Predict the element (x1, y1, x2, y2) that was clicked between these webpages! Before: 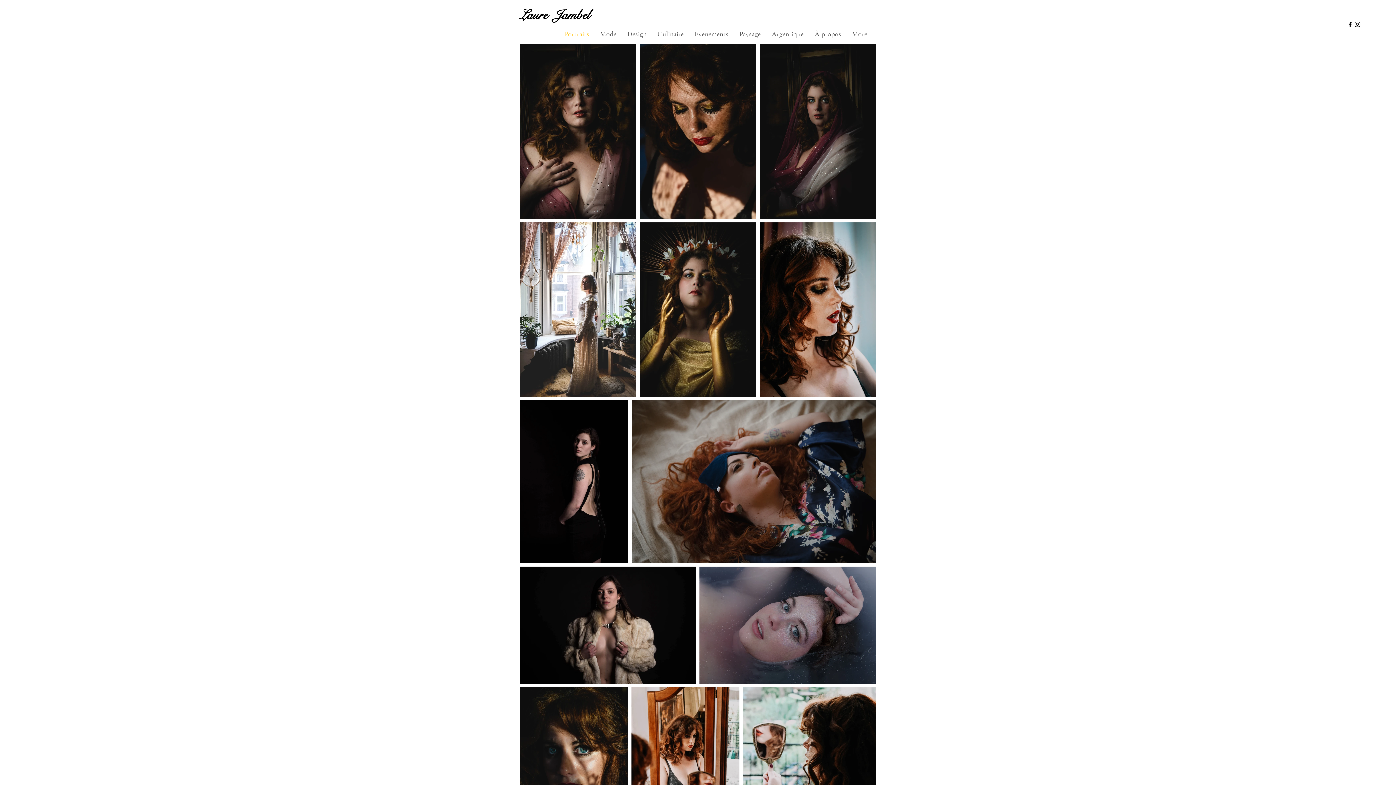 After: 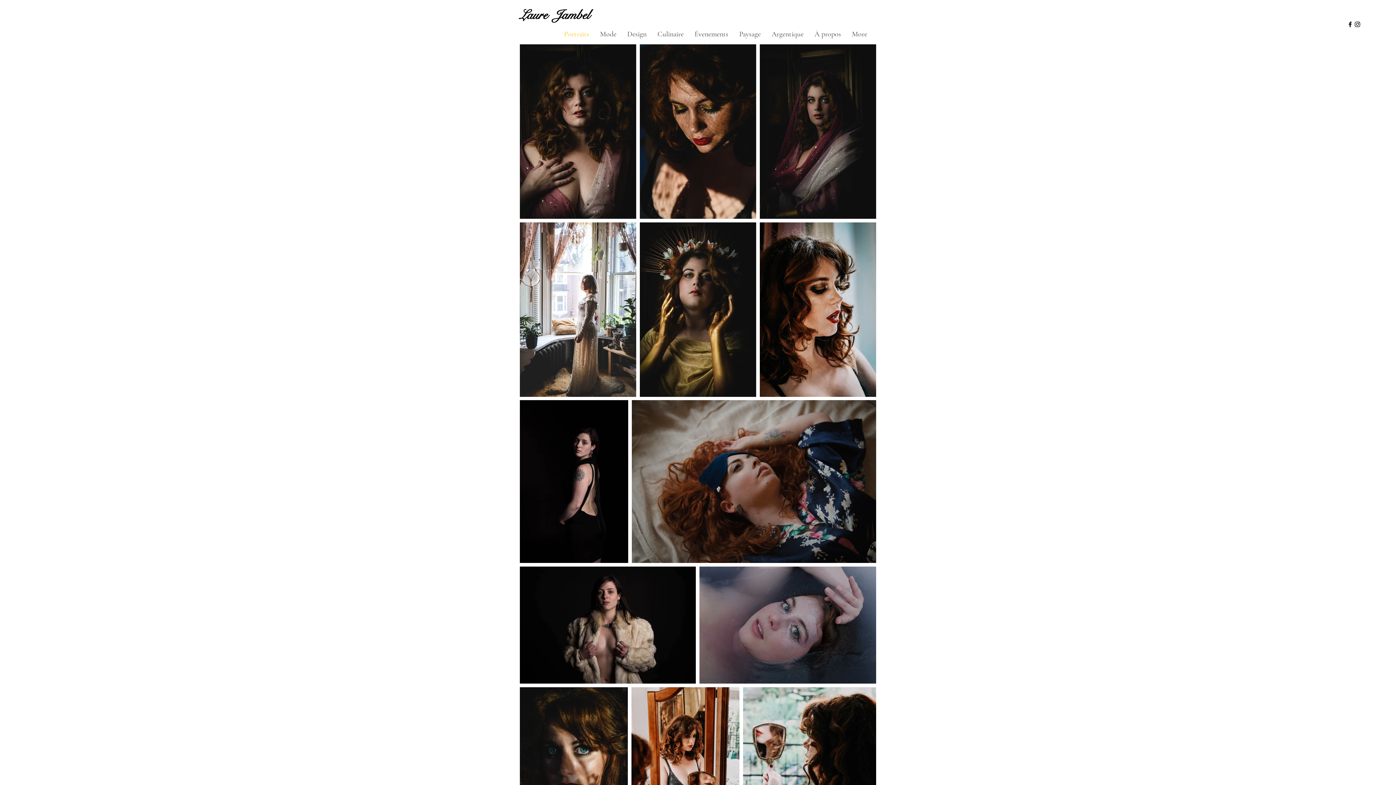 Action: bbox: (558, 28, 594, 39) label: Portraits